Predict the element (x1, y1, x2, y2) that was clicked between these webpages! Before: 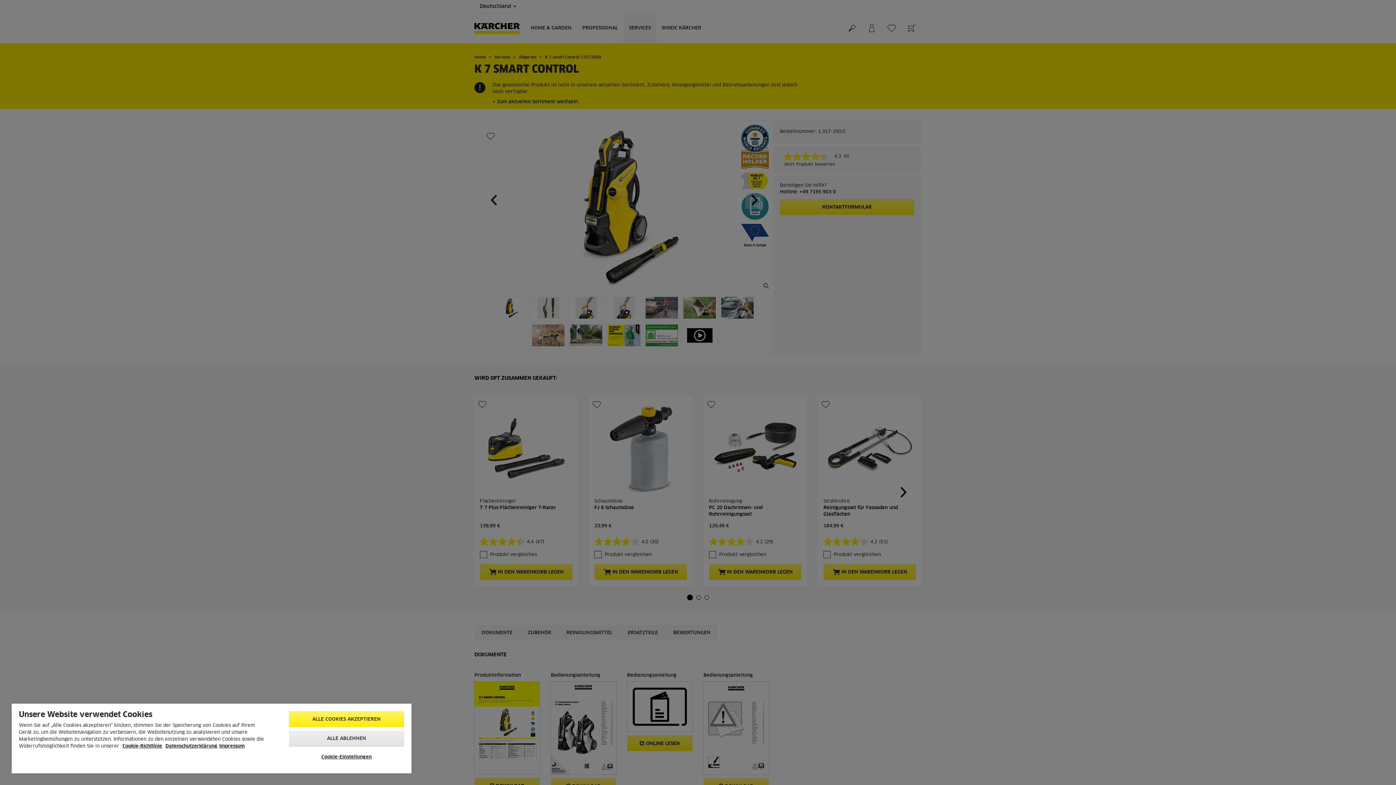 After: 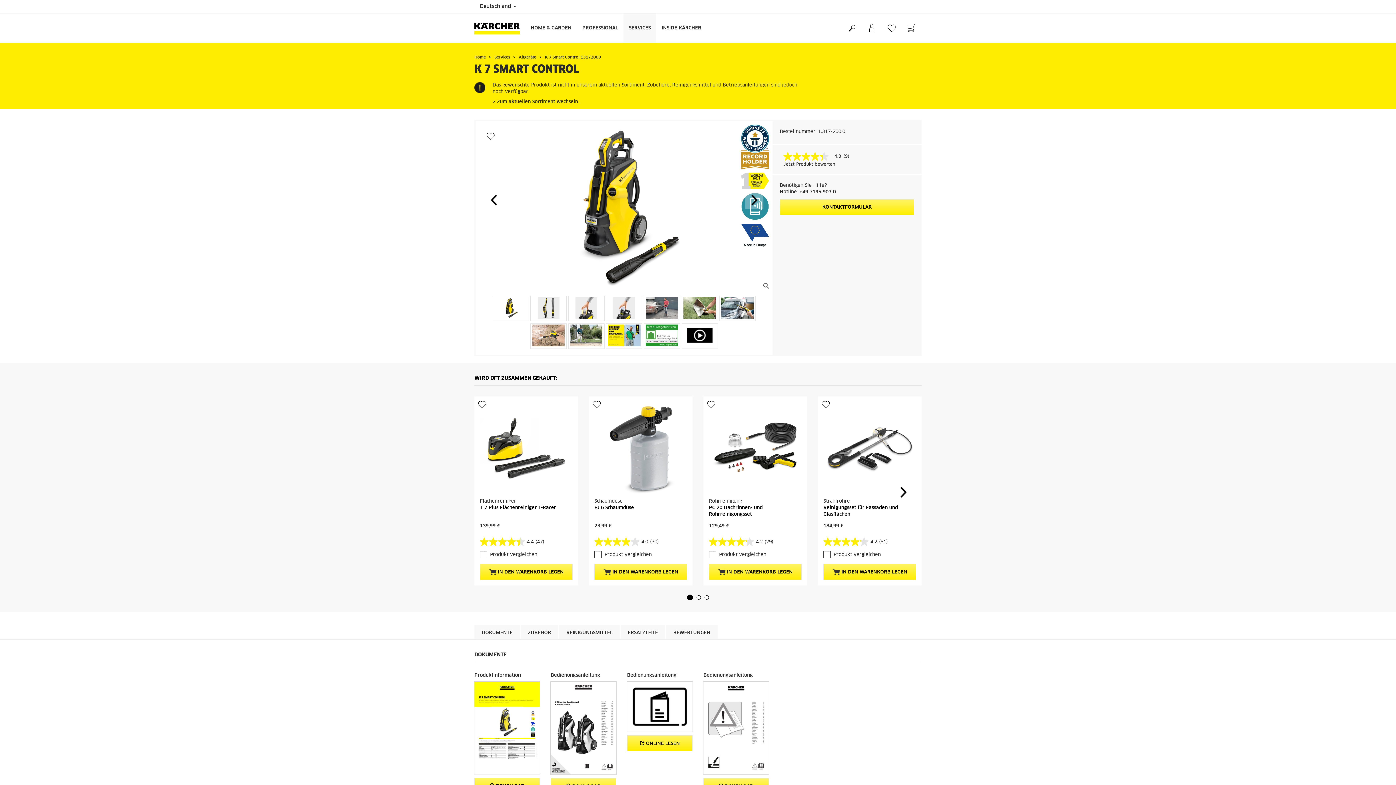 Action: bbox: (288, 711, 404, 727) label: ALLE COOKIES AKZEPTIEREN